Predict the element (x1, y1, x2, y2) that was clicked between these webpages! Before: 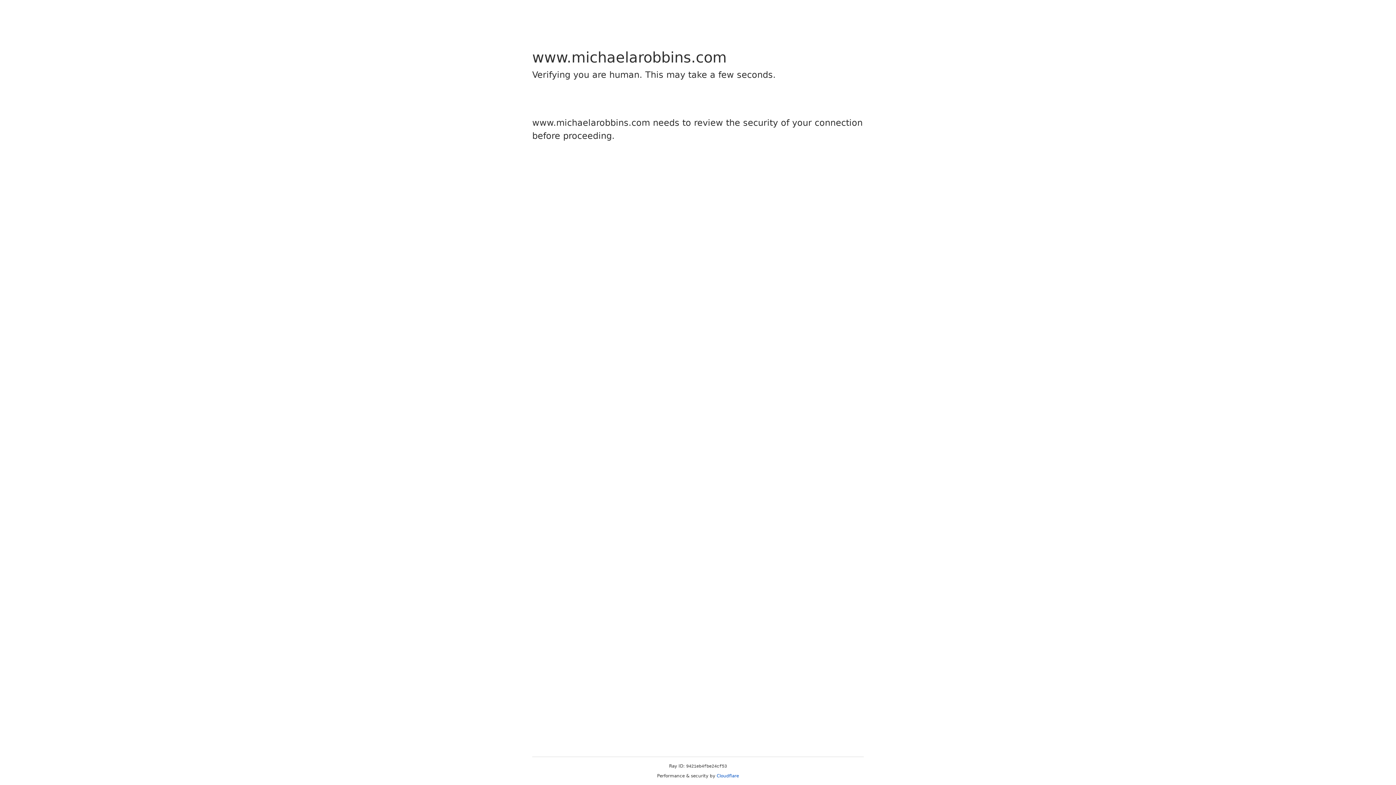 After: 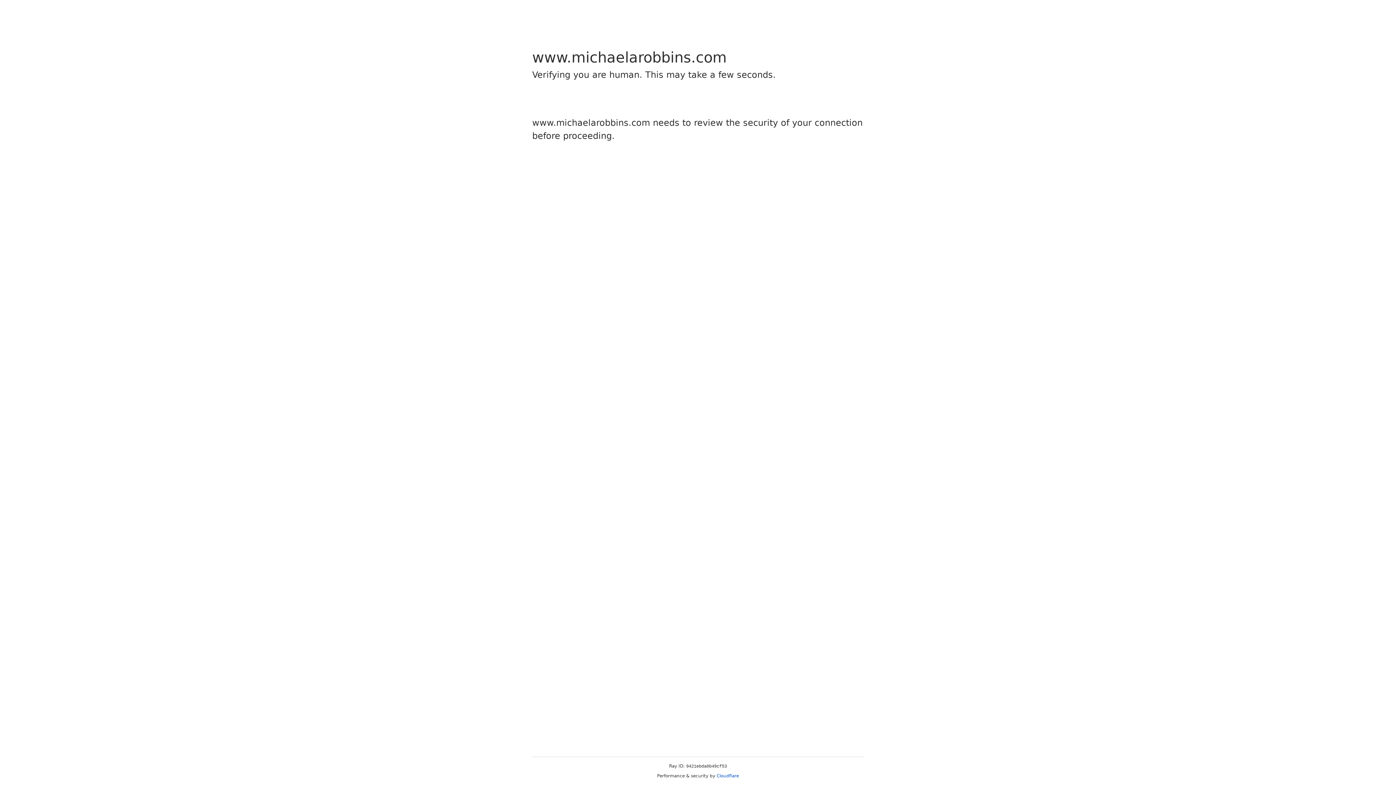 Action: label: Cloudflare bbox: (716, 773, 739, 778)